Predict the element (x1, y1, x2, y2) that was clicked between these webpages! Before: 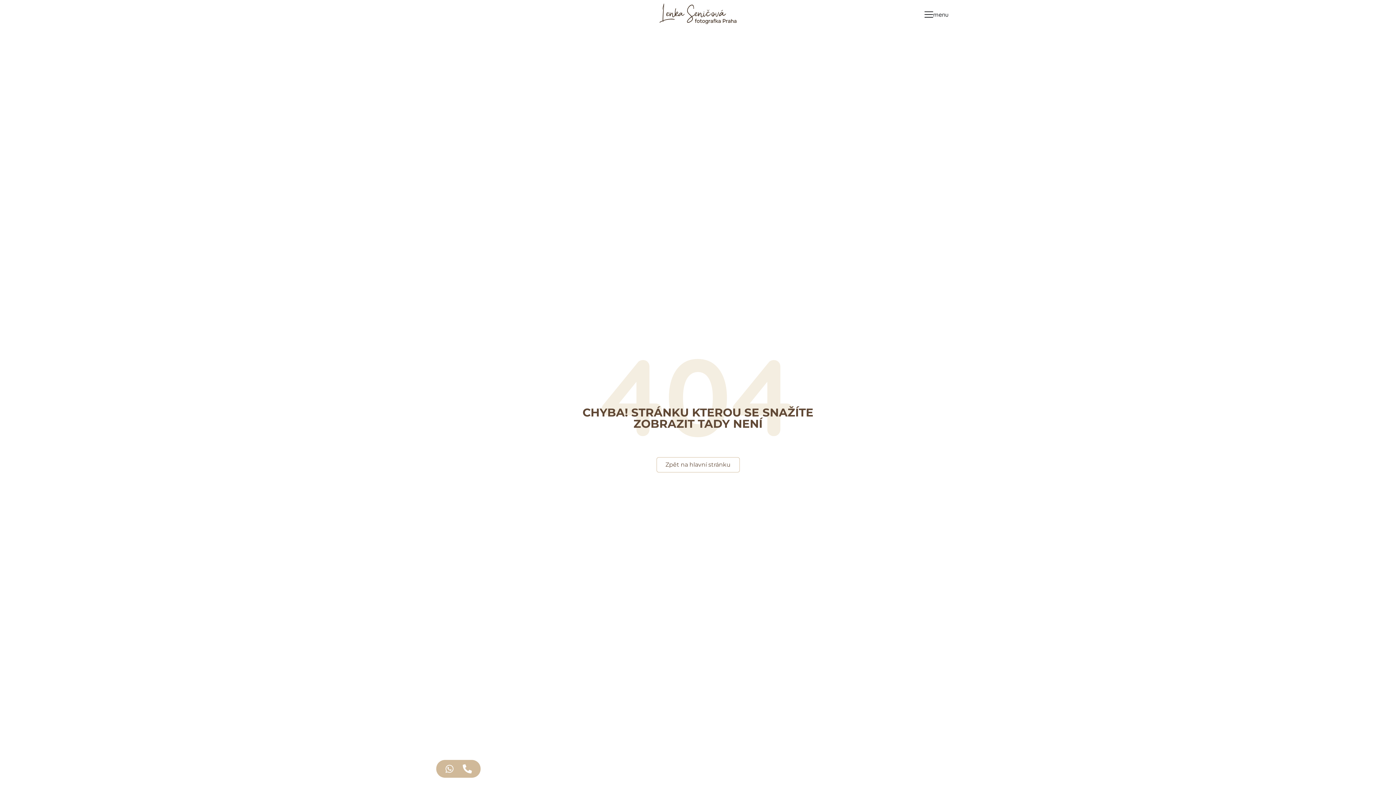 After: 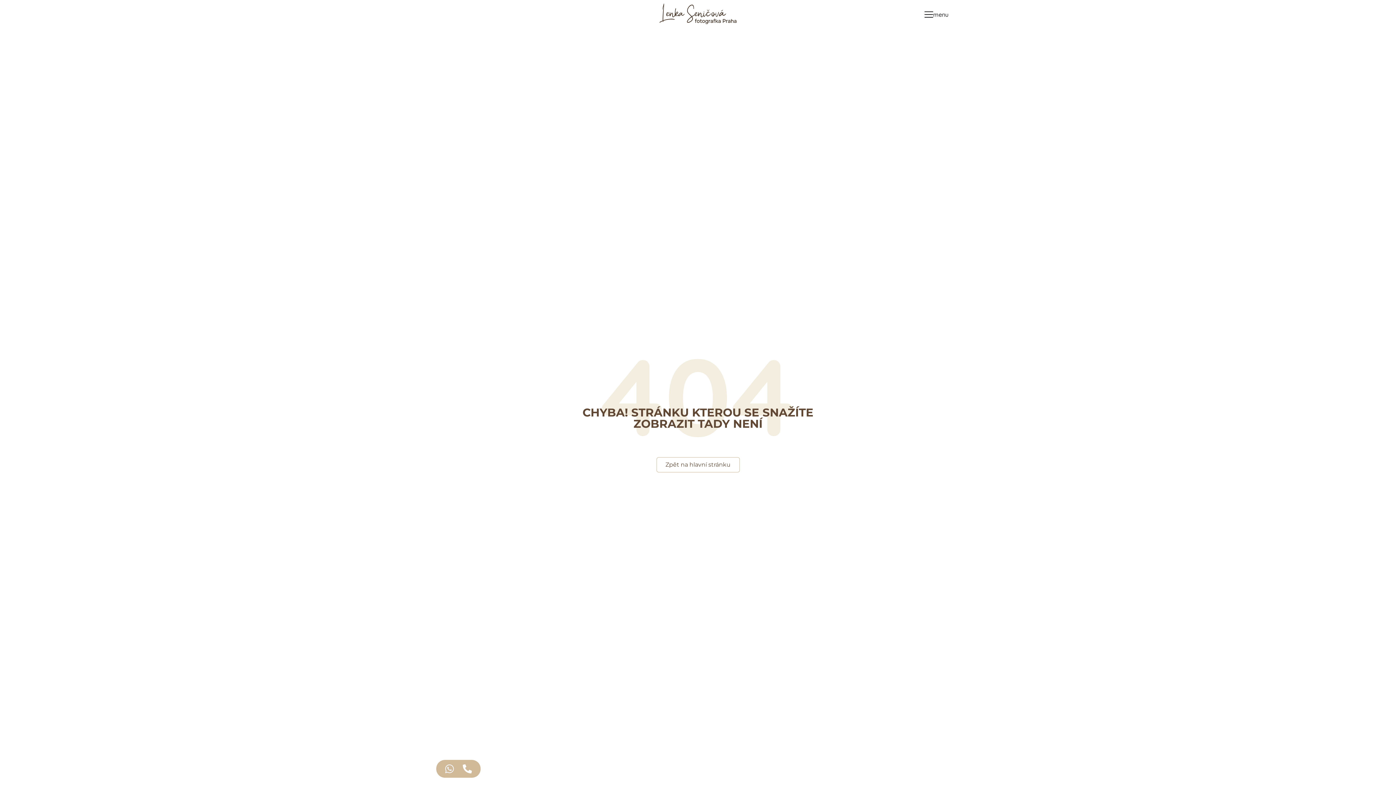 Action: label: Access Floating Element WhatsApp bbox: (440, 760, 458, 778)